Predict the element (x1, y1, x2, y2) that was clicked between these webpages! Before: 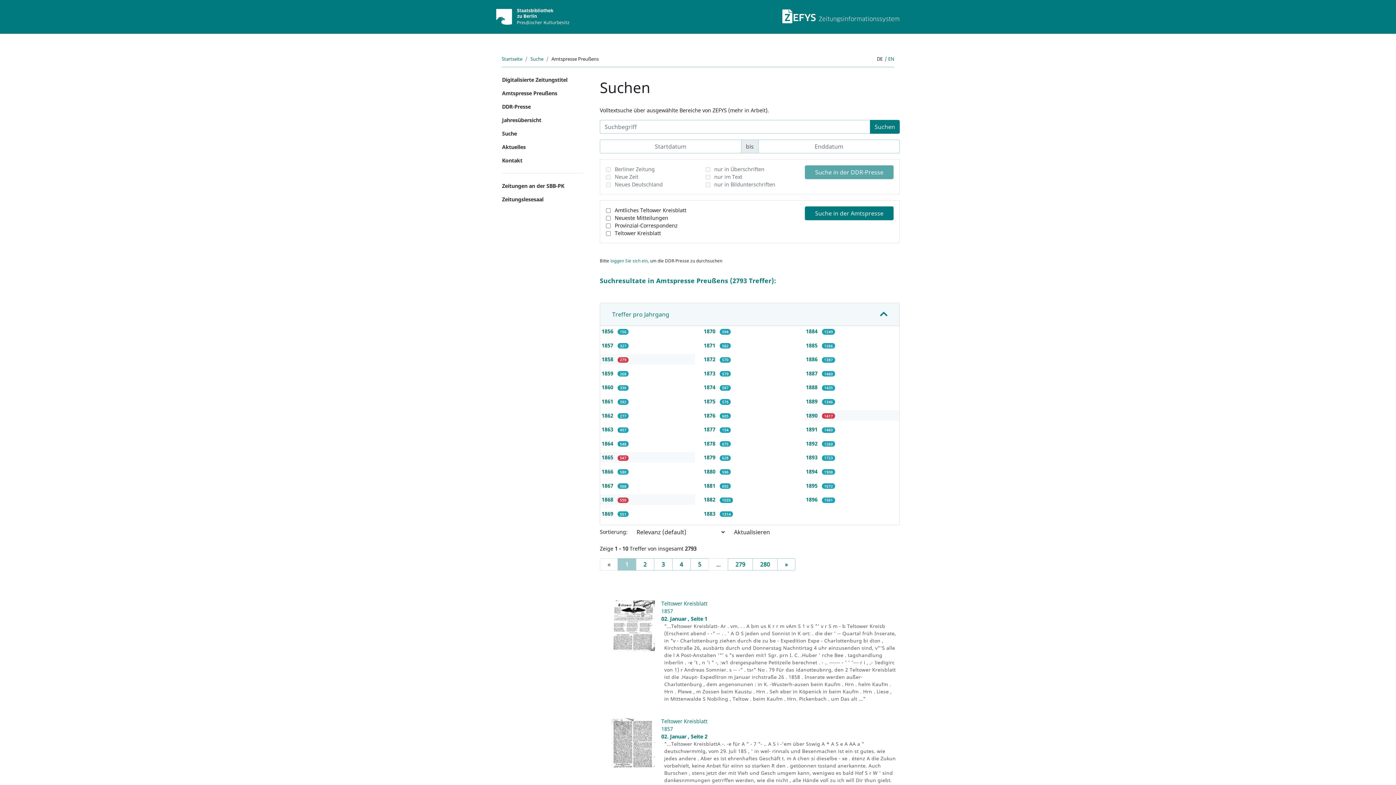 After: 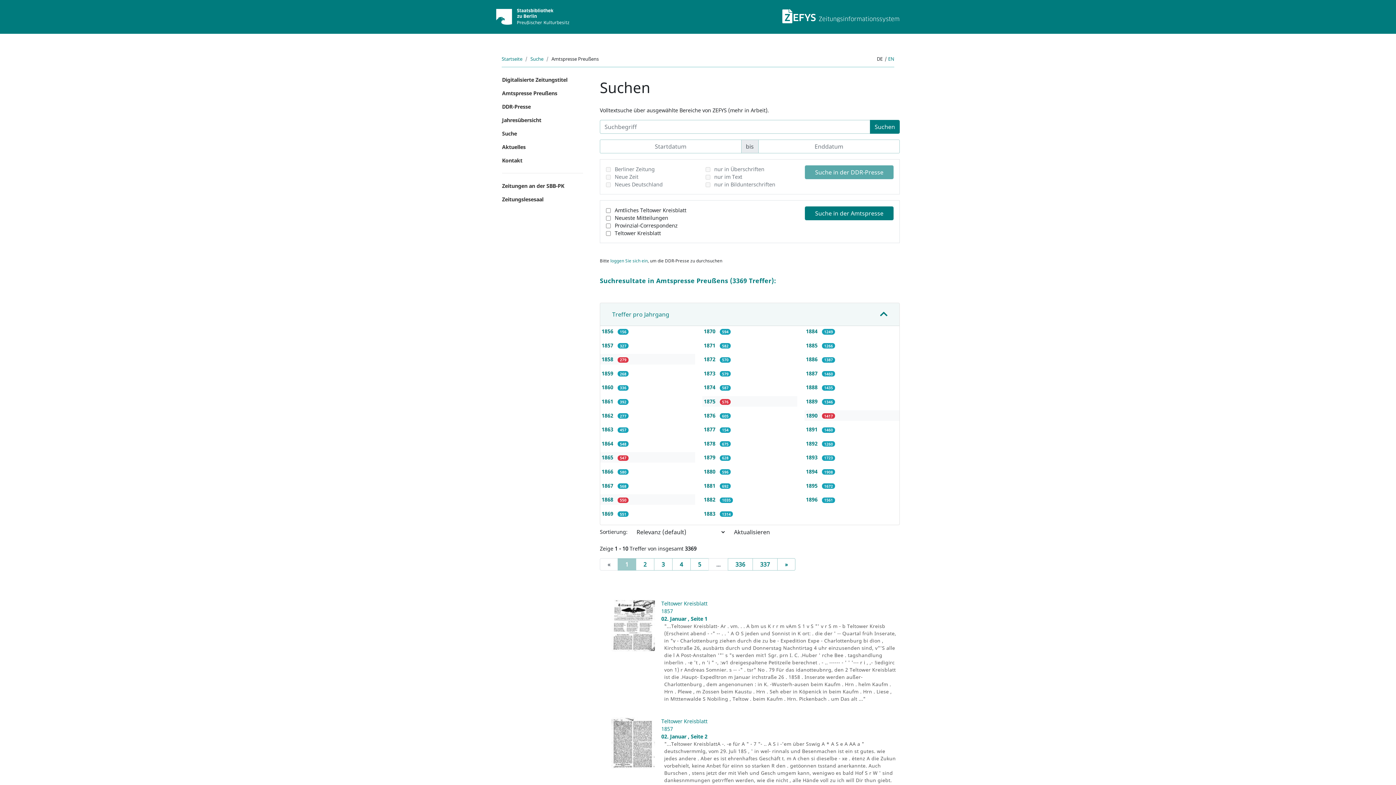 Action: bbox: (704, 398, 717, 405) label: 1875 